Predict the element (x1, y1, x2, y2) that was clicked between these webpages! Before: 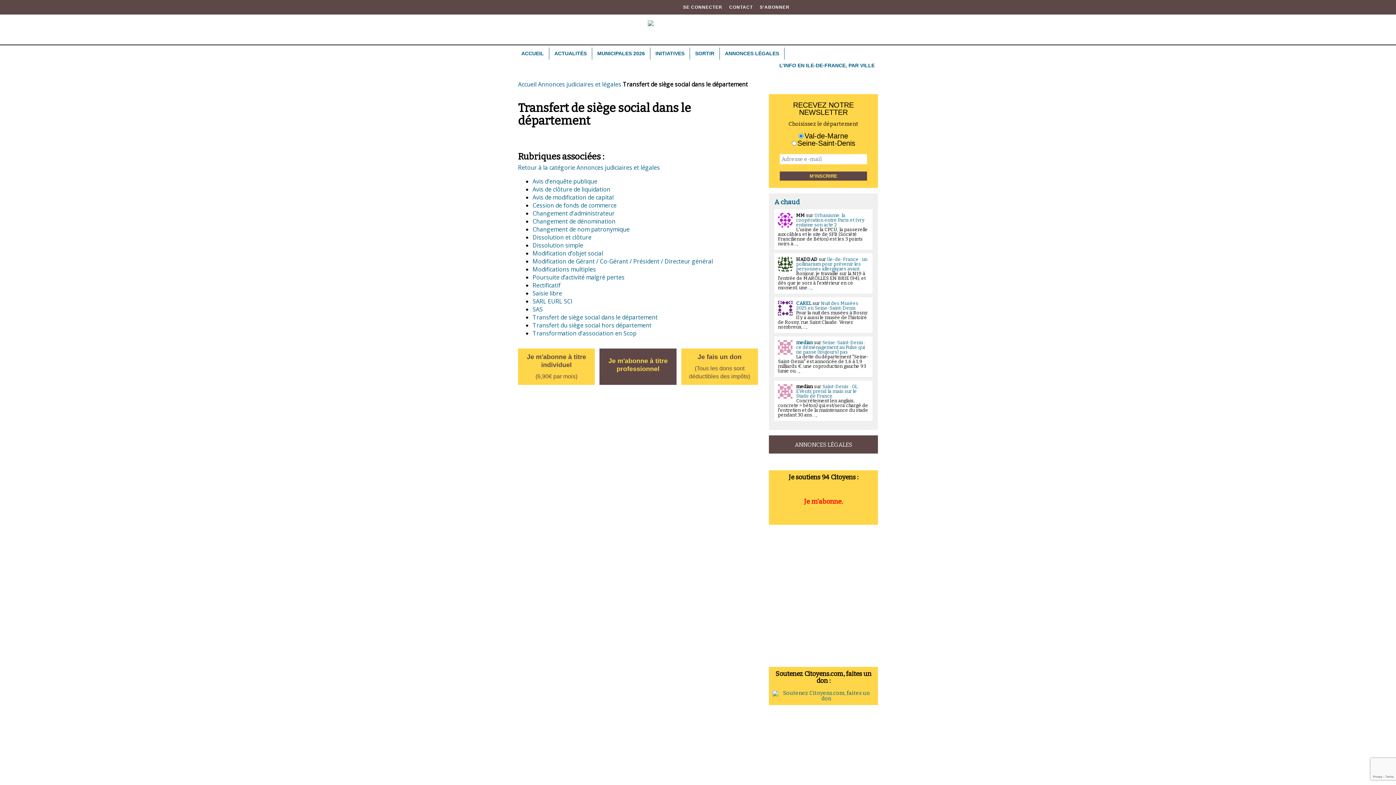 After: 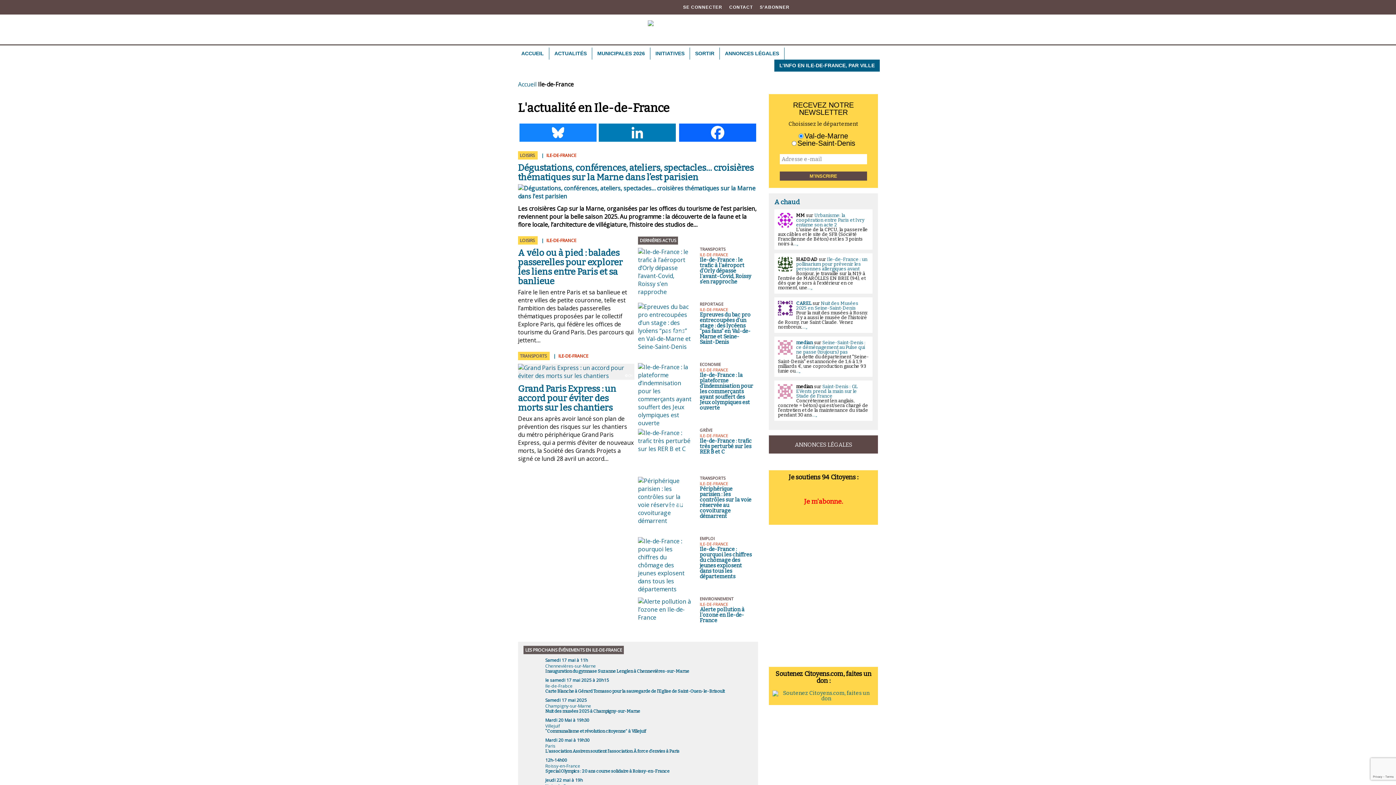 Action: label: L’INFO EN ILE-DE-FRANCE, PAR VILLE bbox: (774, 59, 880, 71)